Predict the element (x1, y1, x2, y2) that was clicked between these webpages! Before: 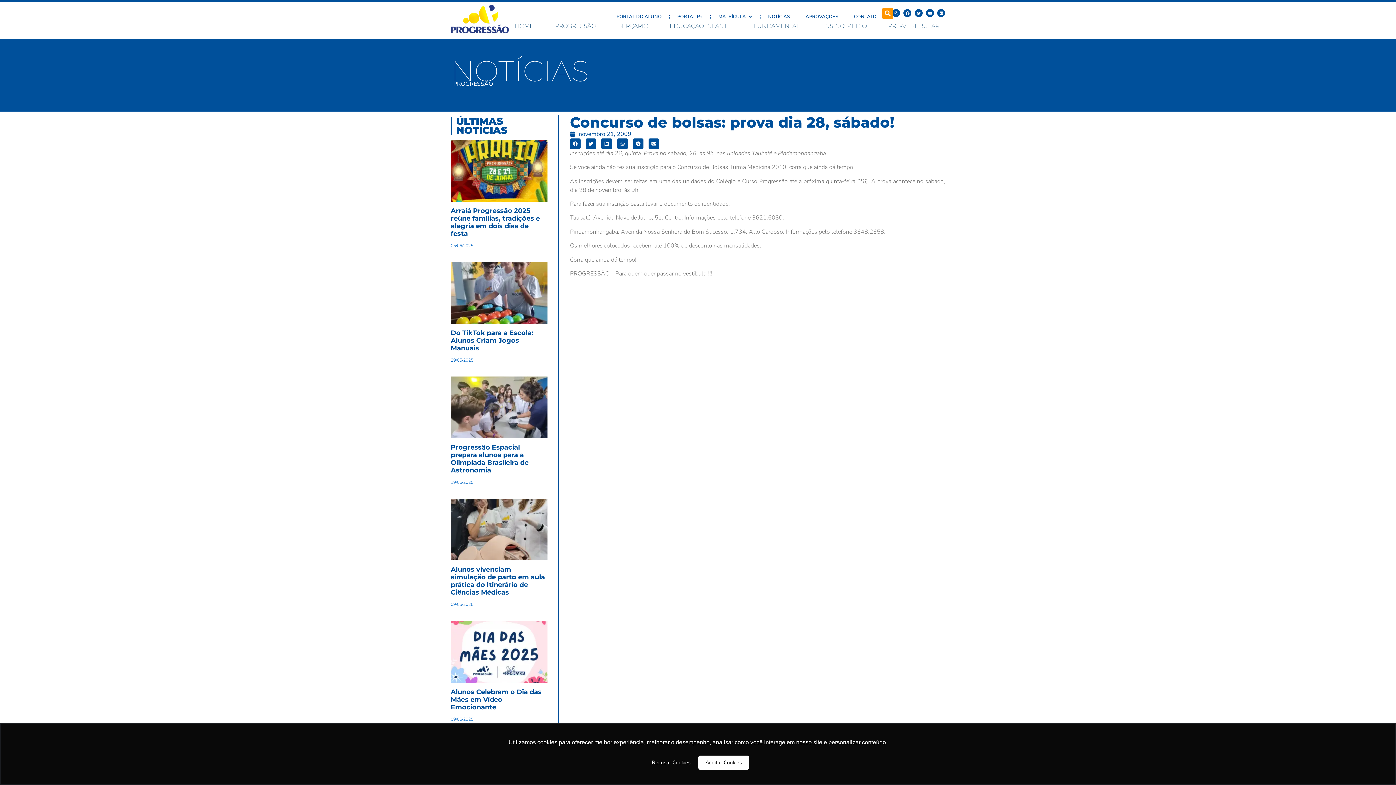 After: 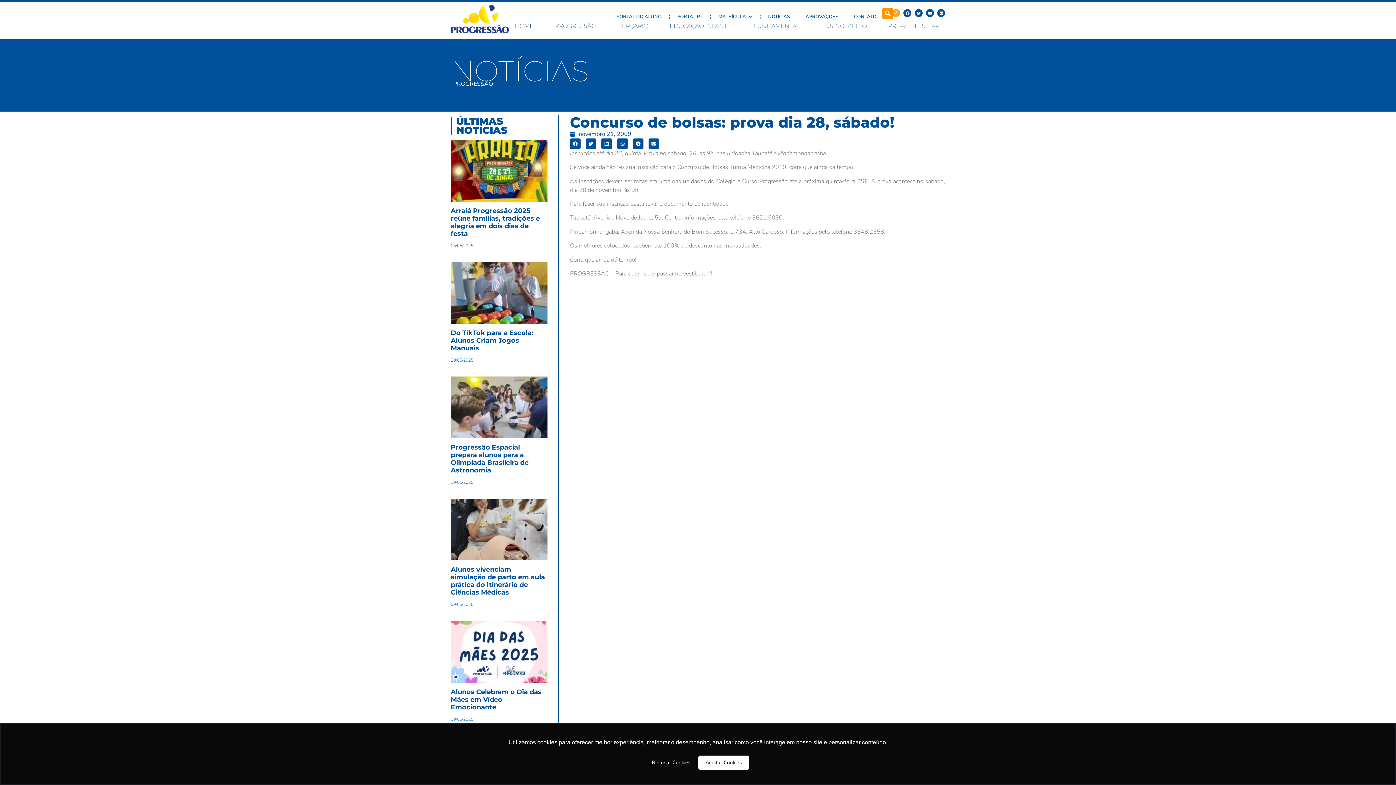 Action: label: Instagram bbox: (892, 9, 900, 17)